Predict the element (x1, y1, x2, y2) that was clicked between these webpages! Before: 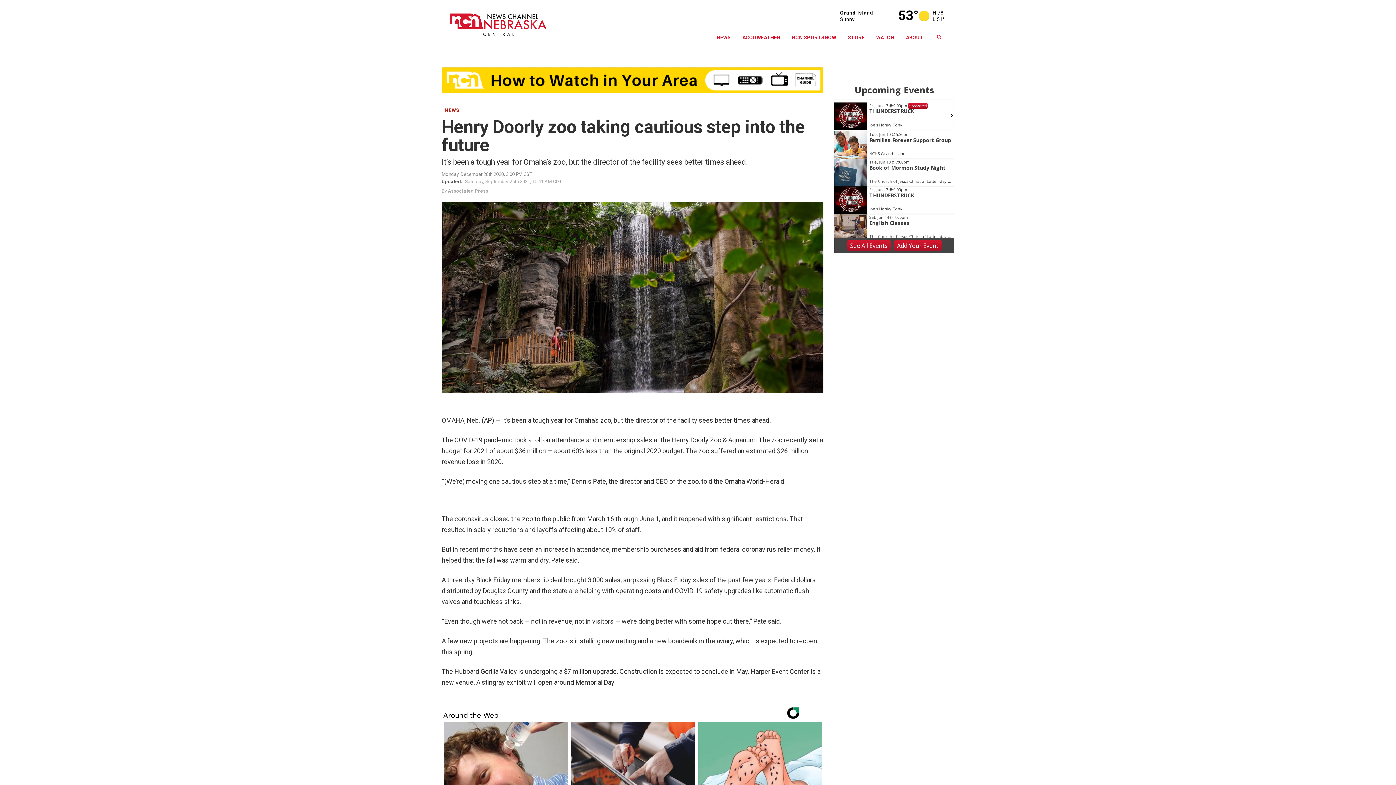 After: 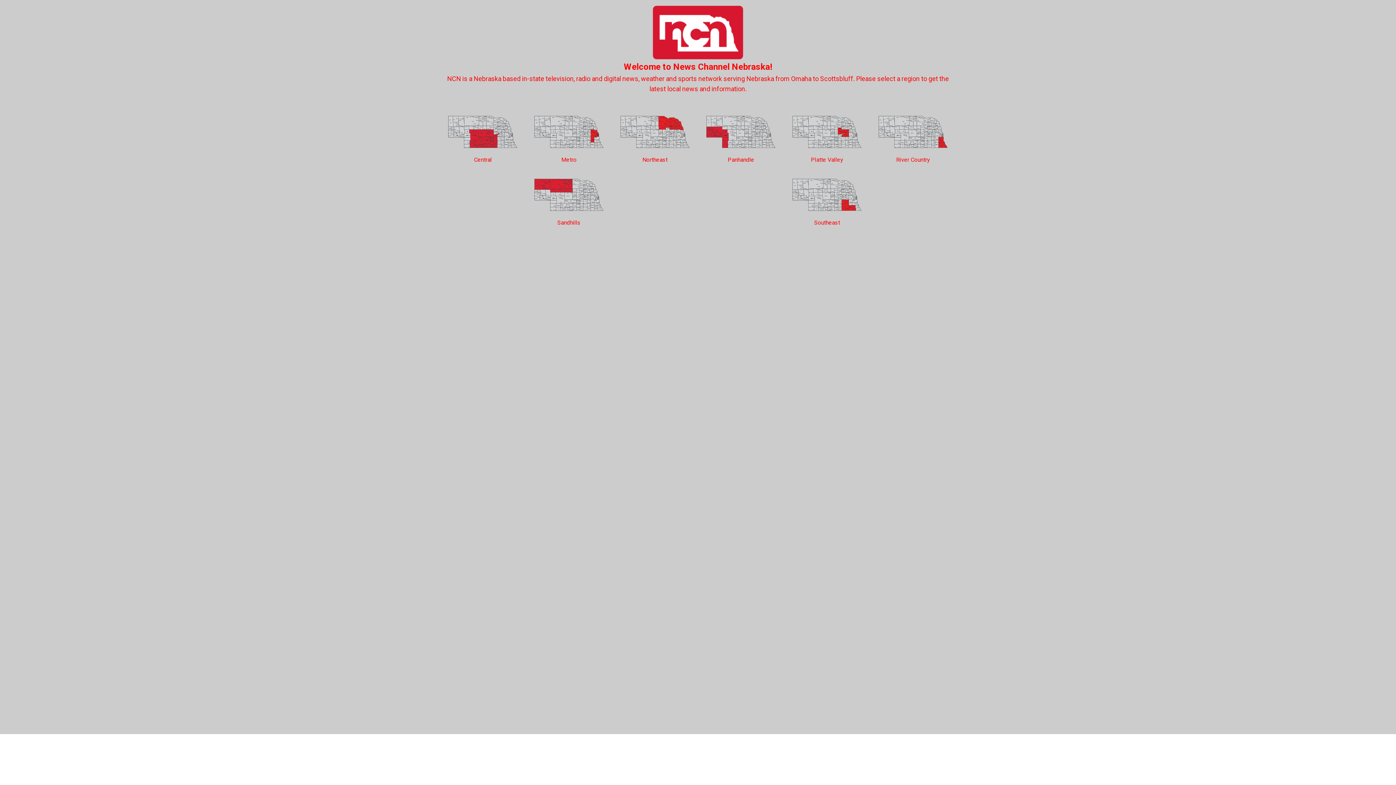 Action: bbox: (447, 5, 607, 36)